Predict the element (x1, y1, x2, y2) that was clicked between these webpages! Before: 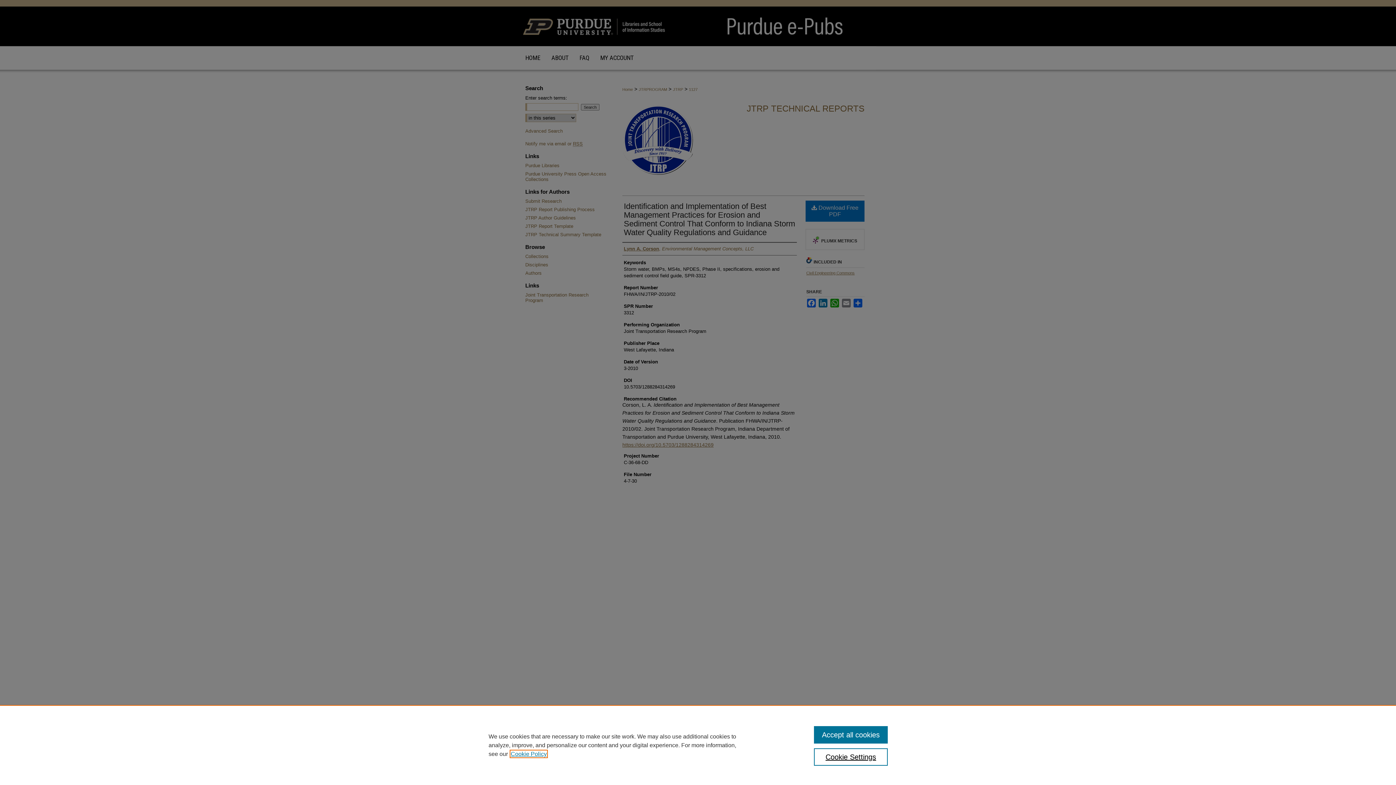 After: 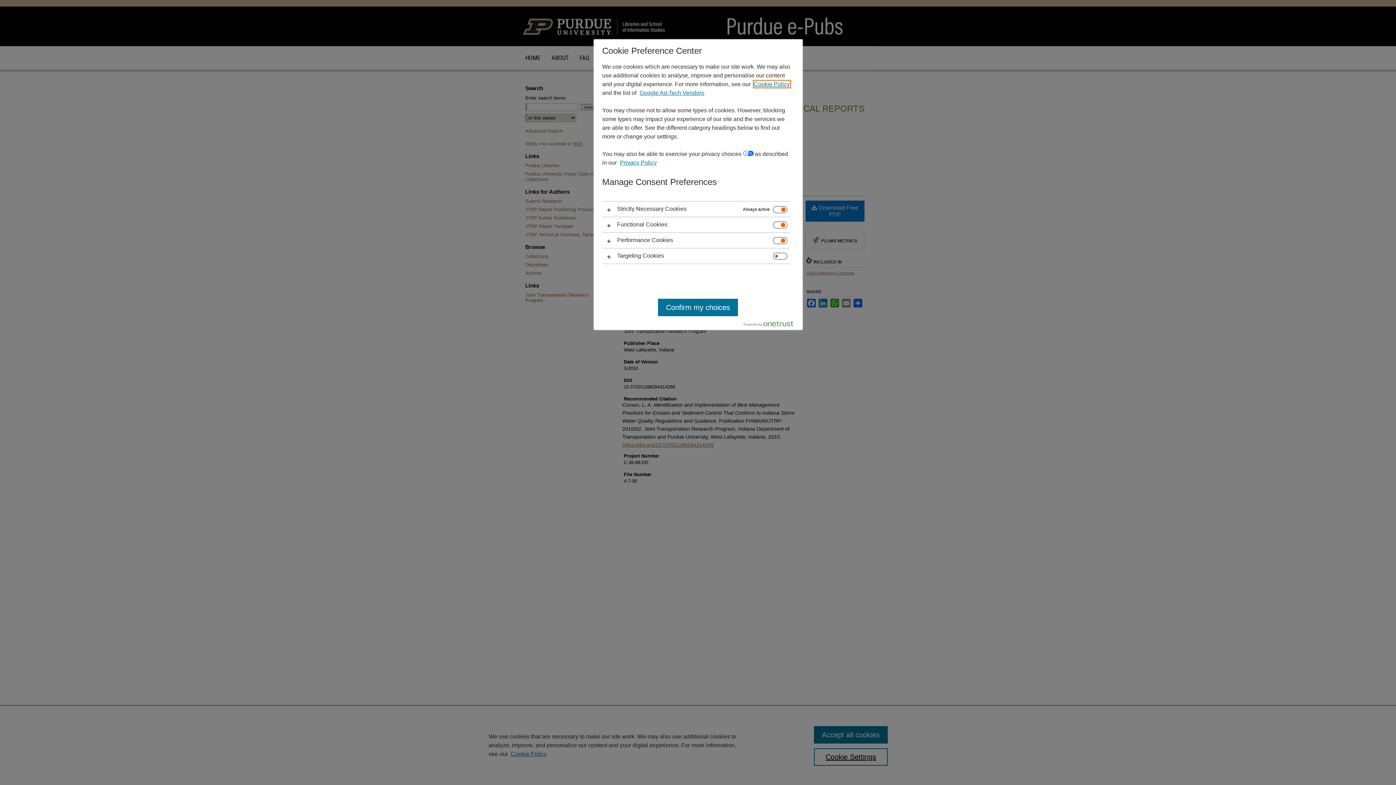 Action: bbox: (814, 748, 887, 766) label: Cookie Settings